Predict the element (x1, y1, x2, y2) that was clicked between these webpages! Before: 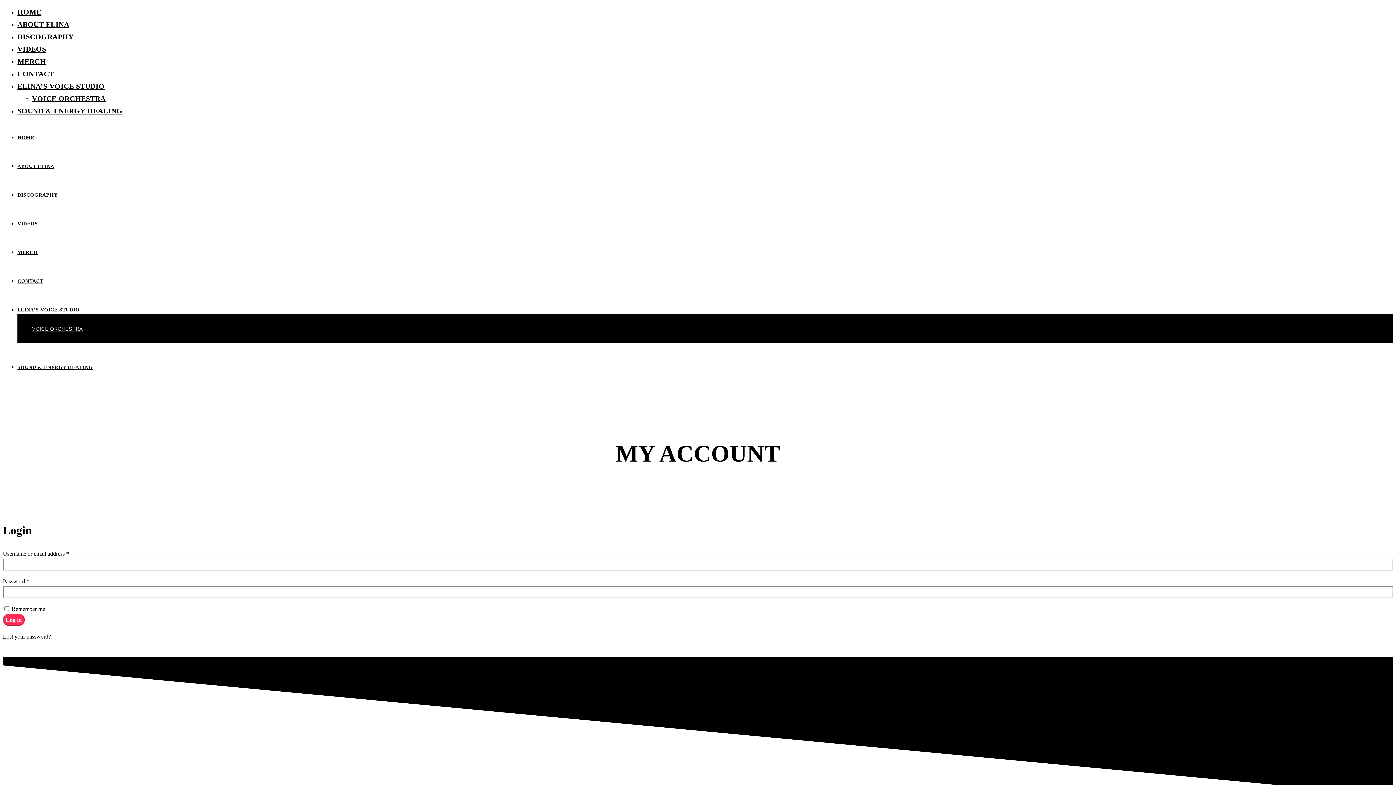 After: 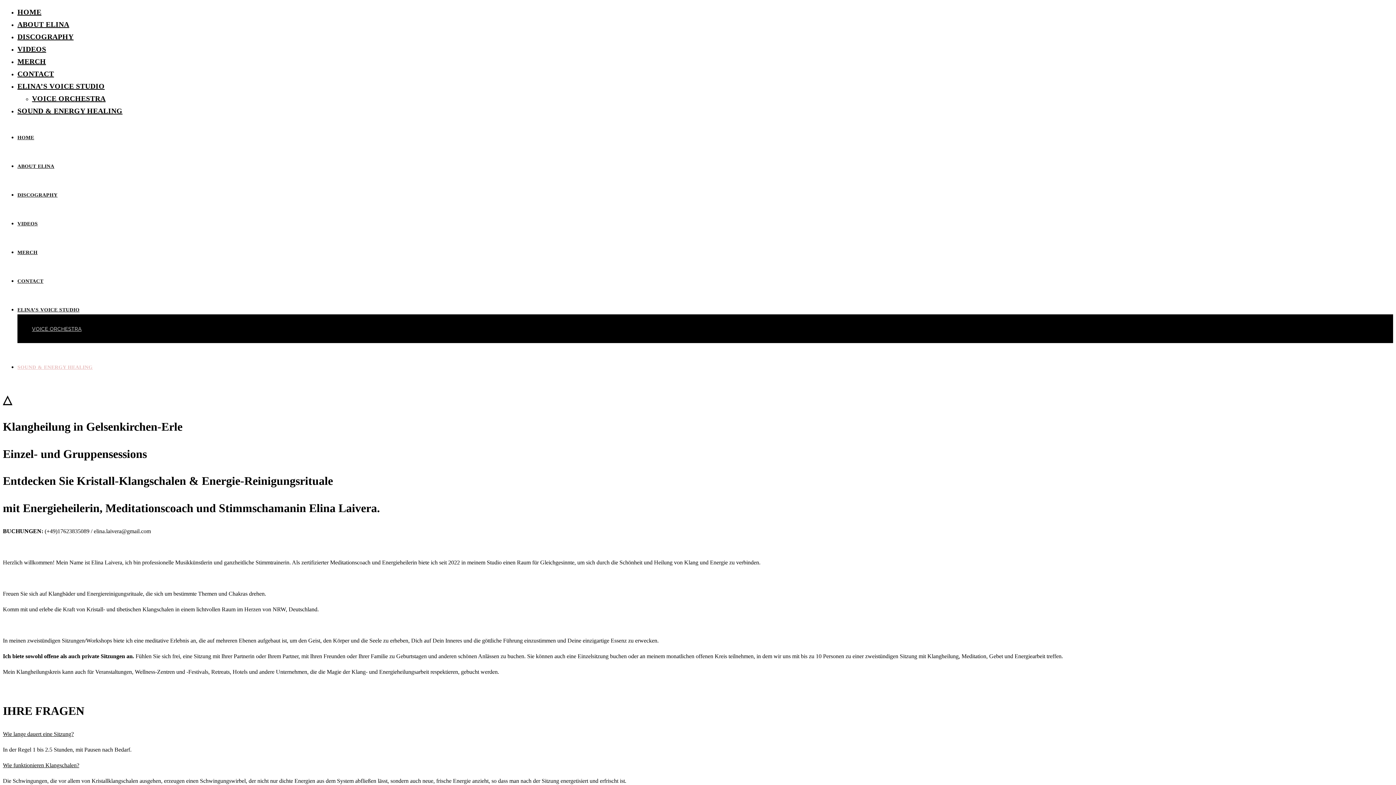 Action: label: SOUND & ENERGY HEALING bbox: (17, 364, 92, 370)